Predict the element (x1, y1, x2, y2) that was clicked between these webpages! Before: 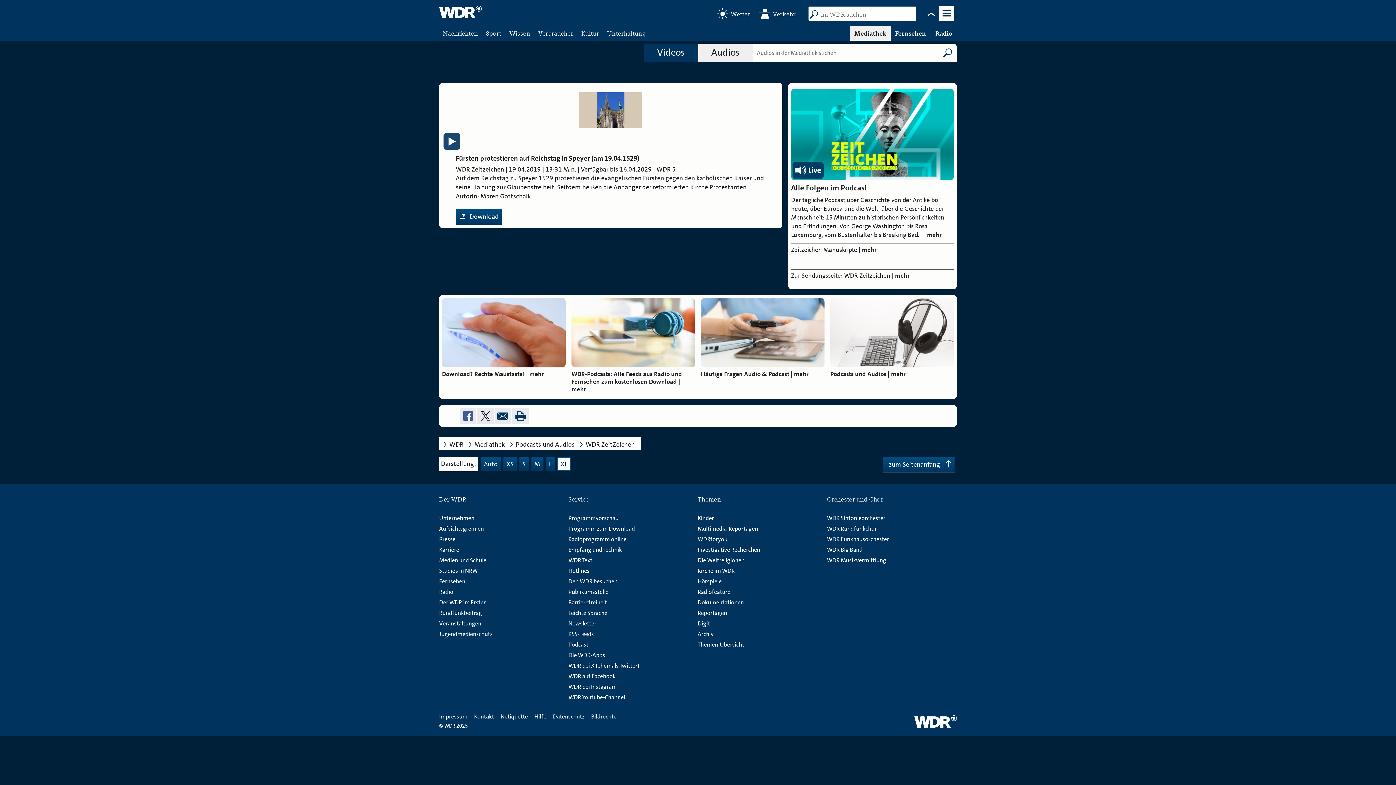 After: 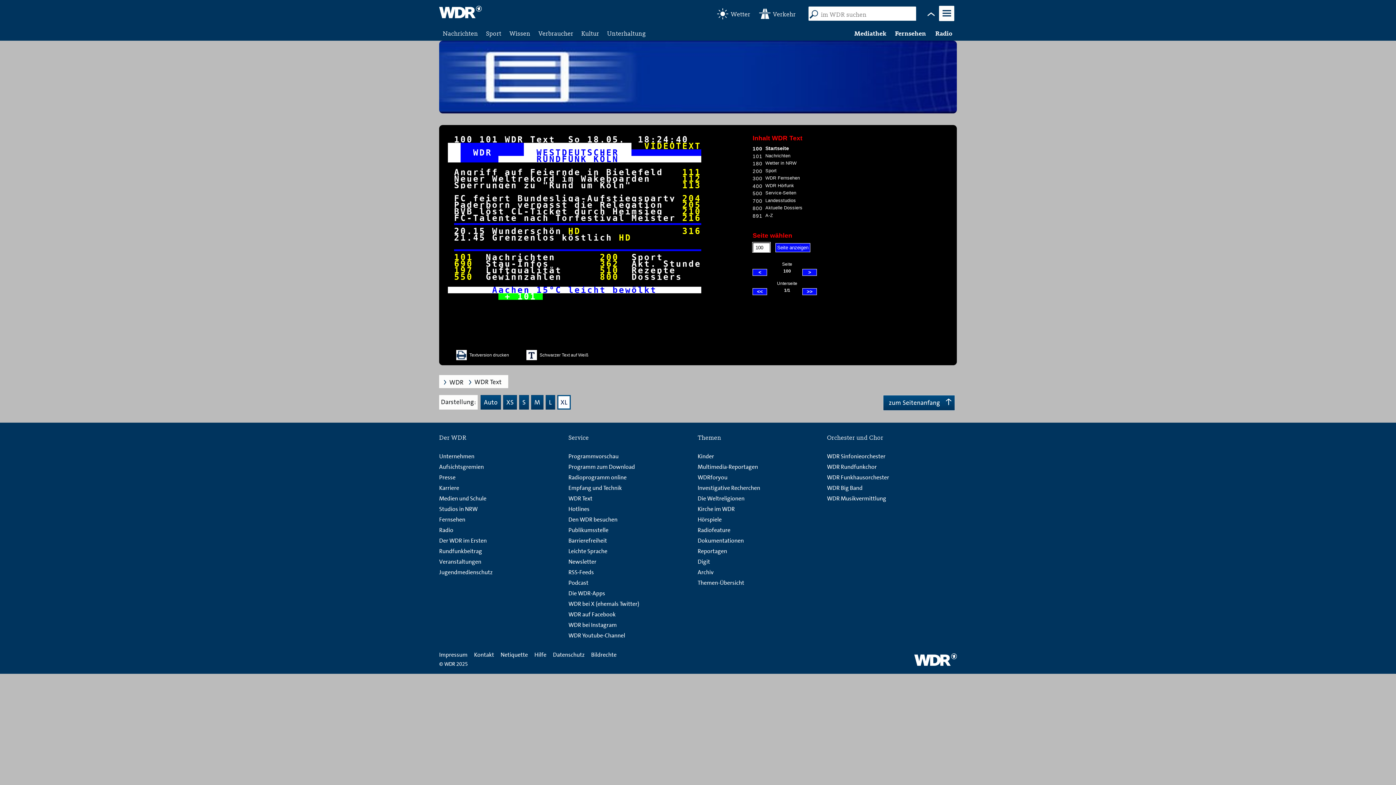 Action: label: WDR Text bbox: (568, 556, 592, 564)